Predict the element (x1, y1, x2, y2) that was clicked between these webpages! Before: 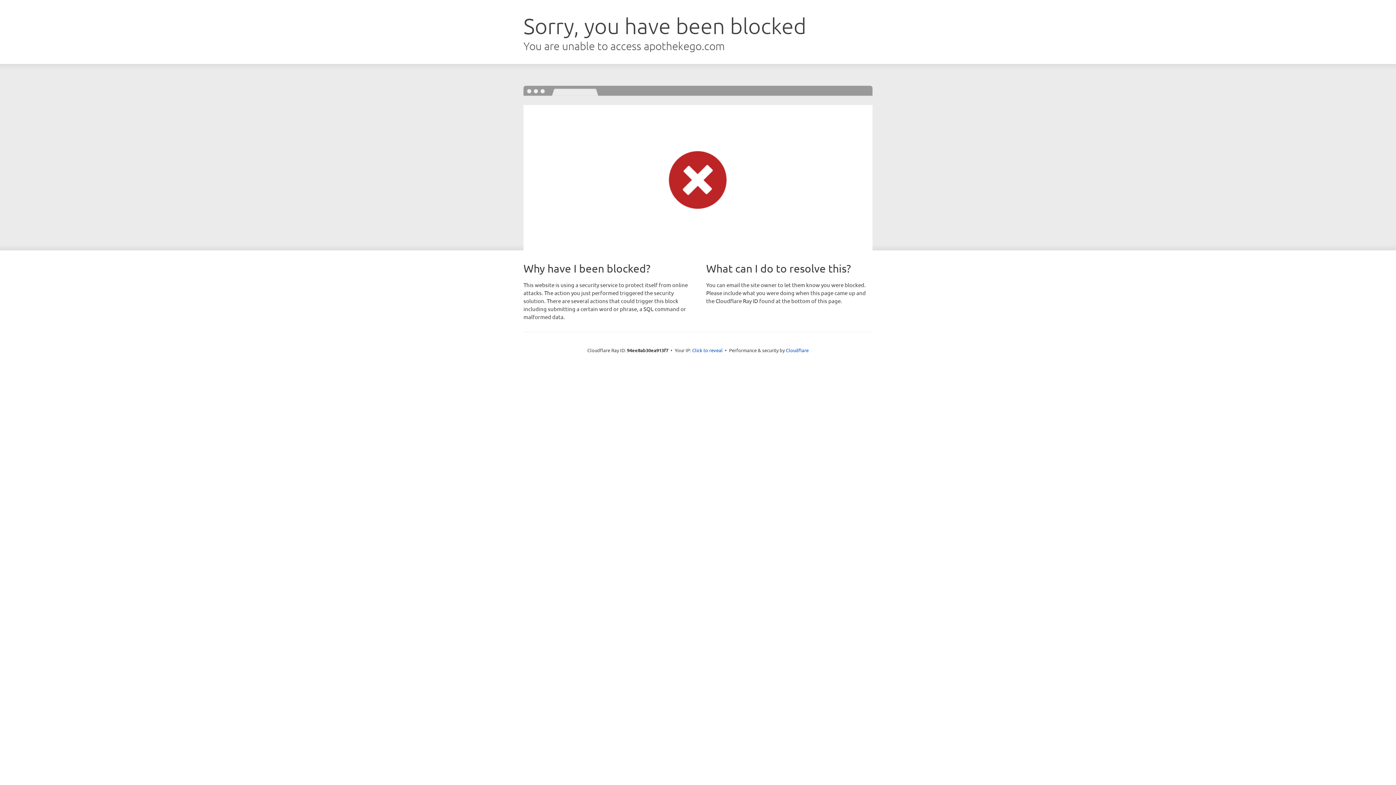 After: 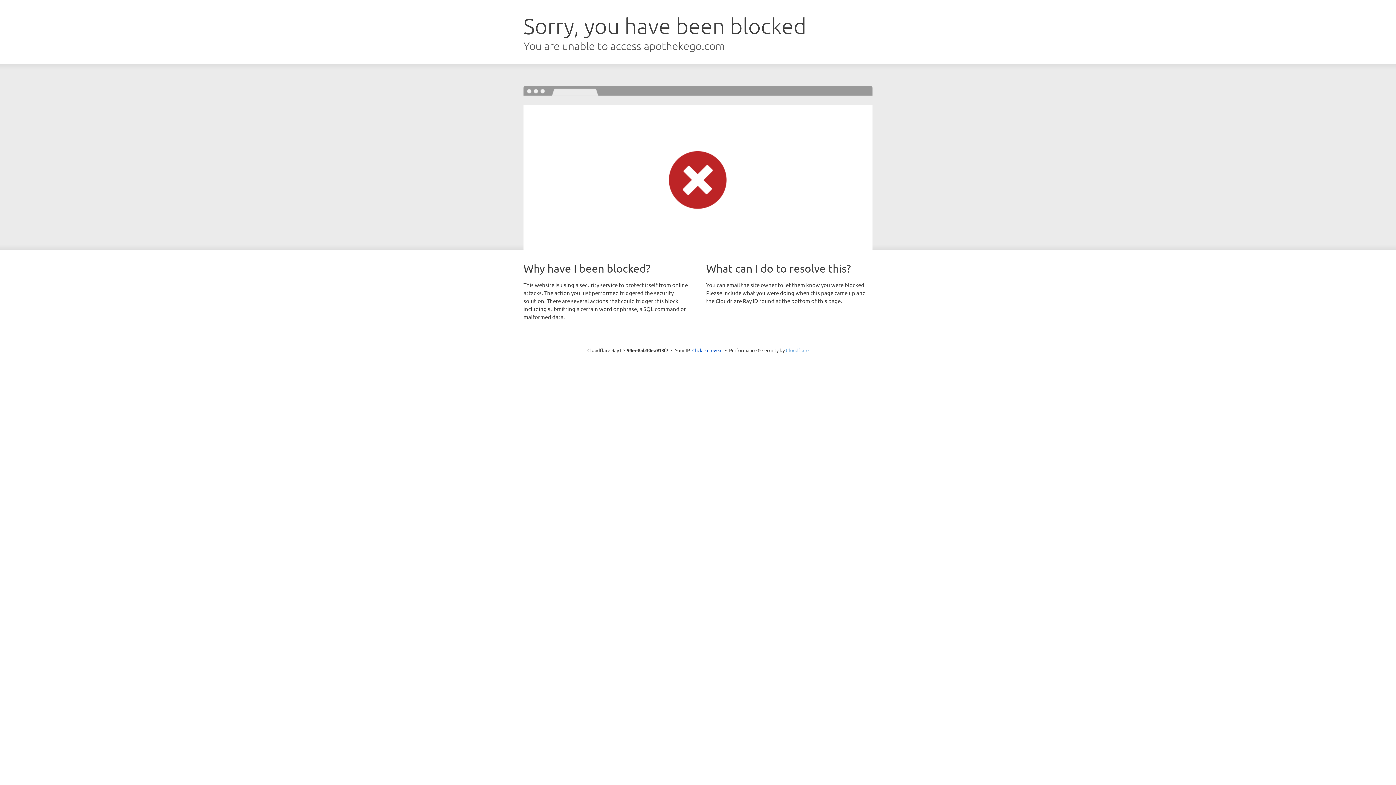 Action: label: Cloudflare bbox: (786, 347, 808, 353)